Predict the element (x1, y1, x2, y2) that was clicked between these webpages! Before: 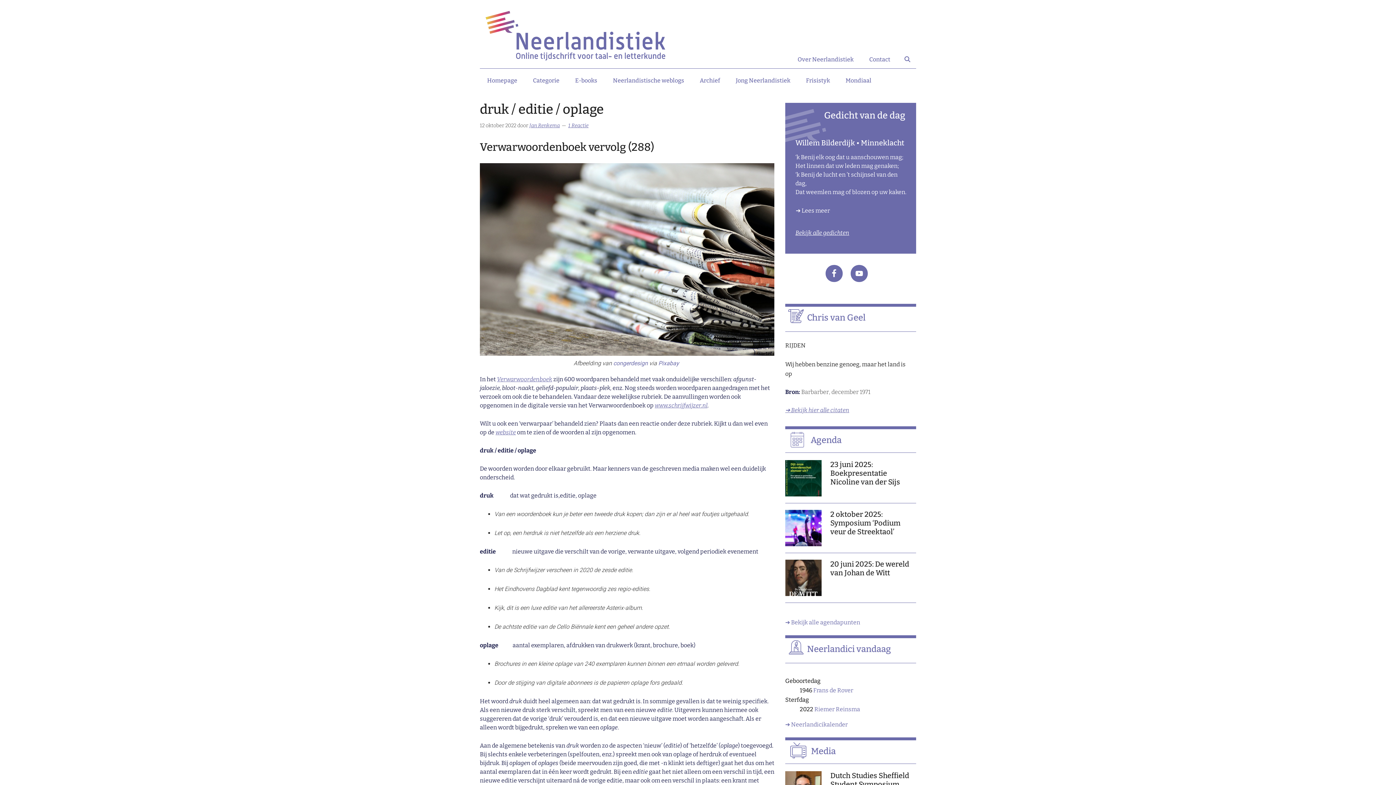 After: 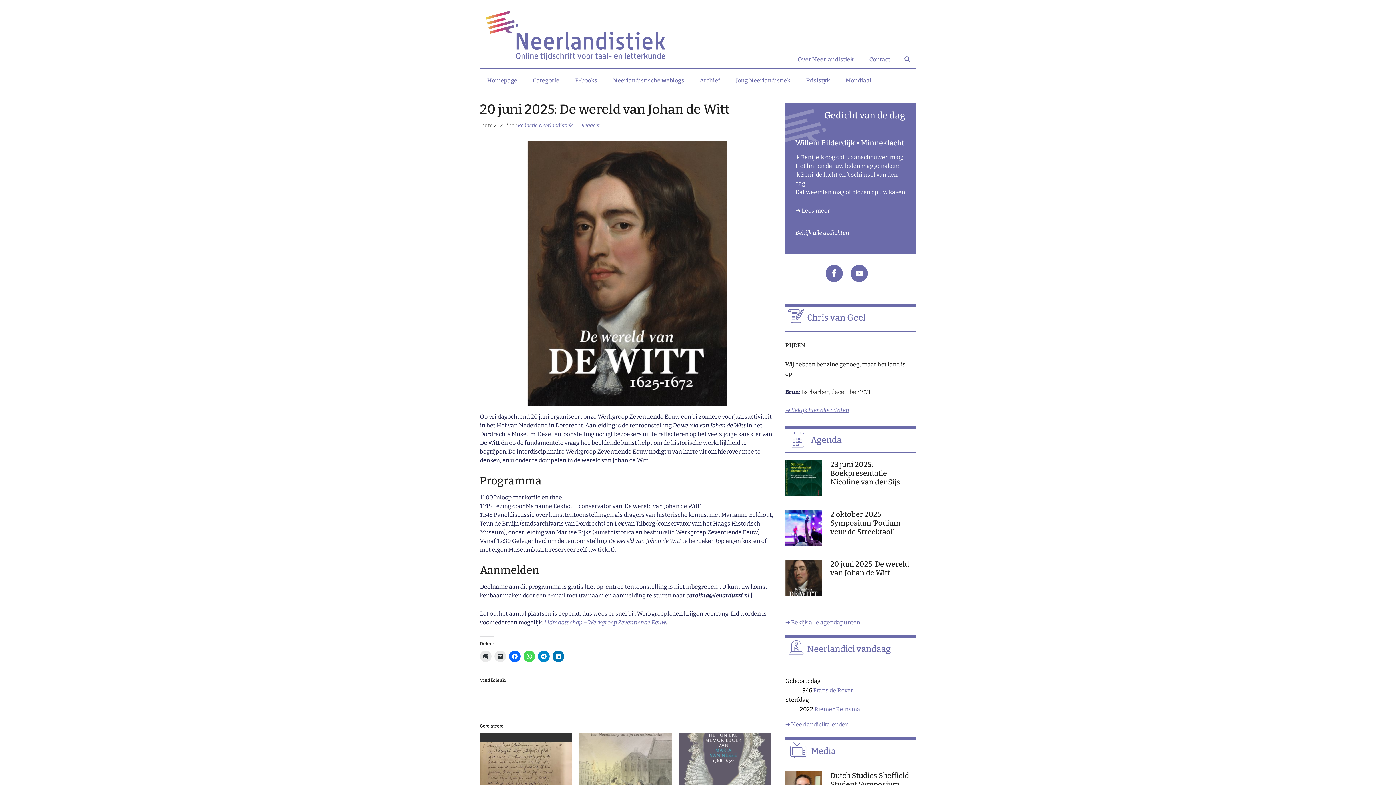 Action: bbox: (785, 560, 821, 599)